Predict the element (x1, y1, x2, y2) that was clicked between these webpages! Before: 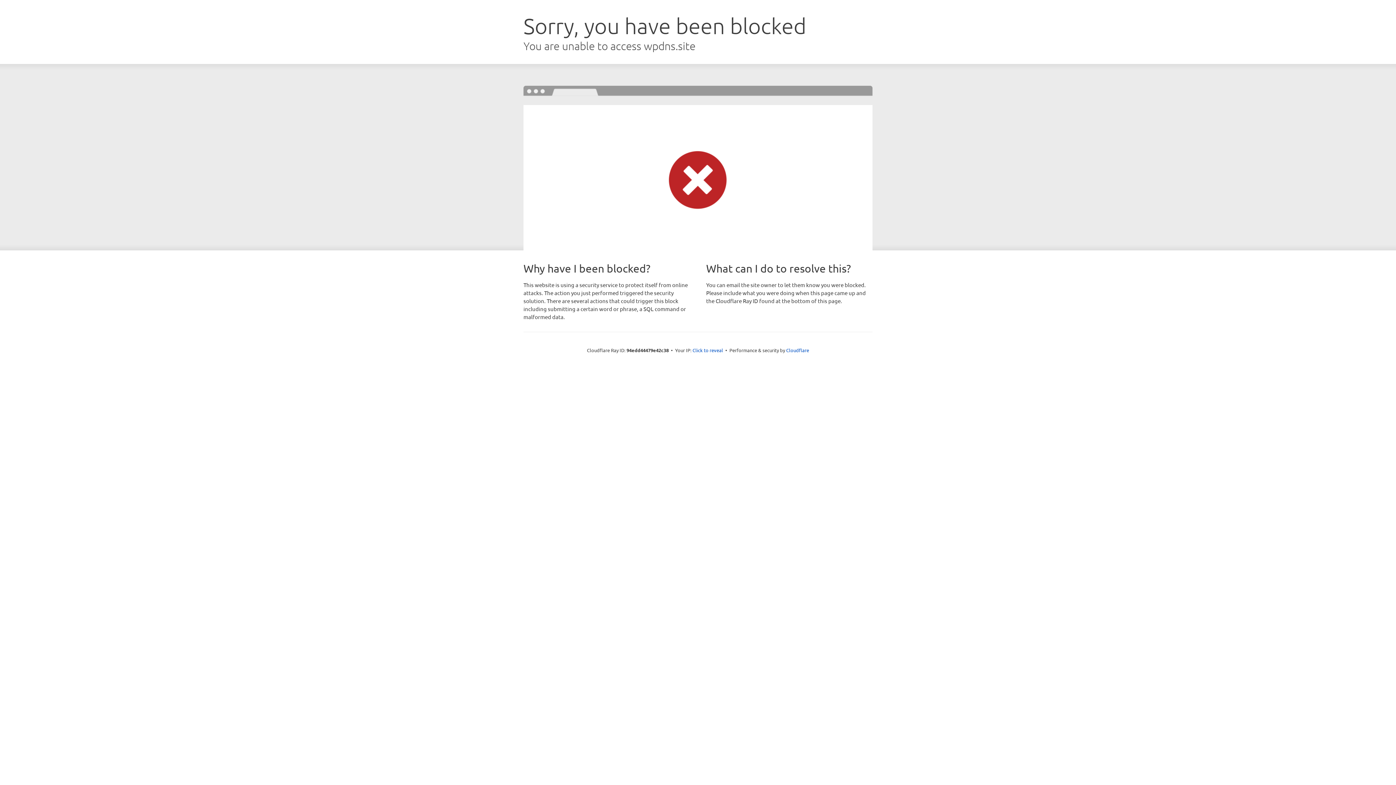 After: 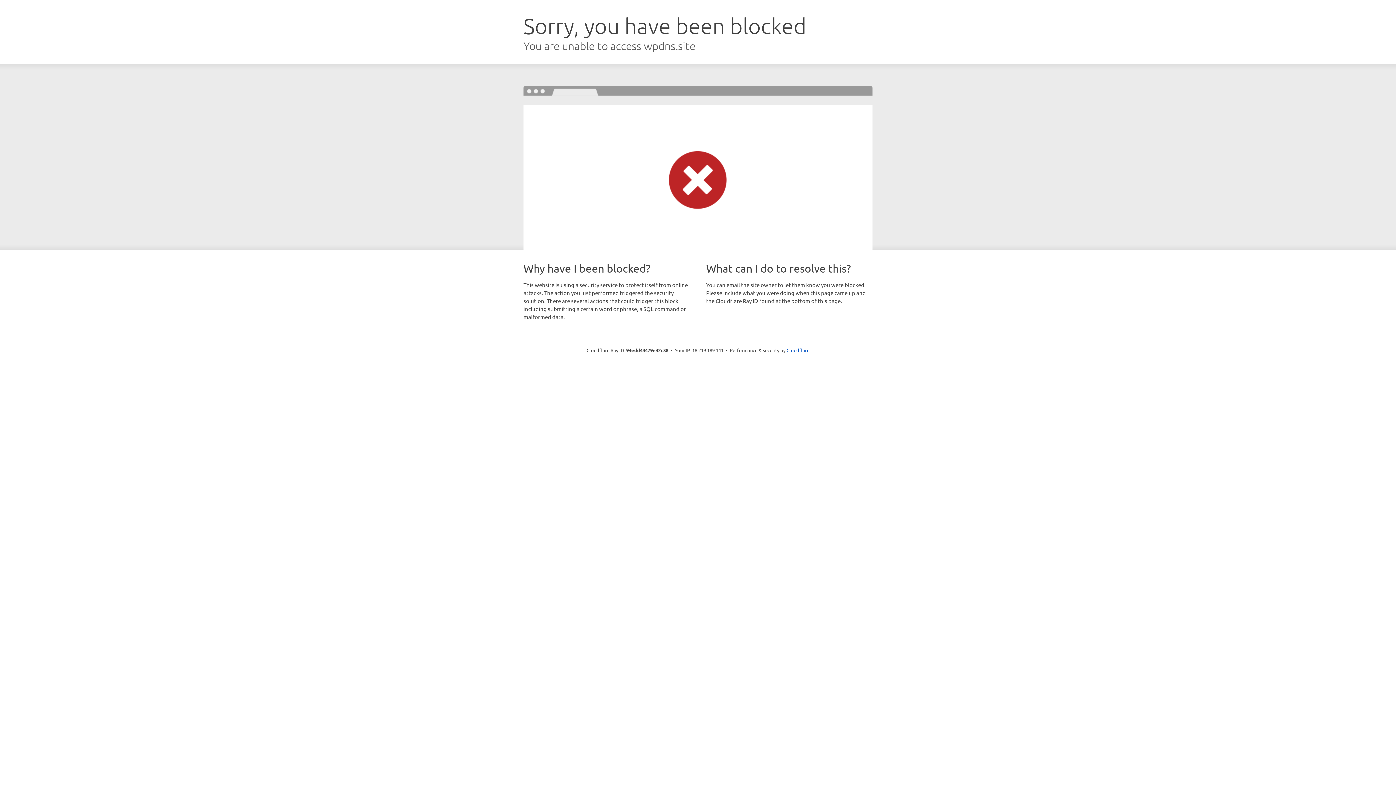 Action: label: Click to reveal bbox: (692, 346, 723, 353)